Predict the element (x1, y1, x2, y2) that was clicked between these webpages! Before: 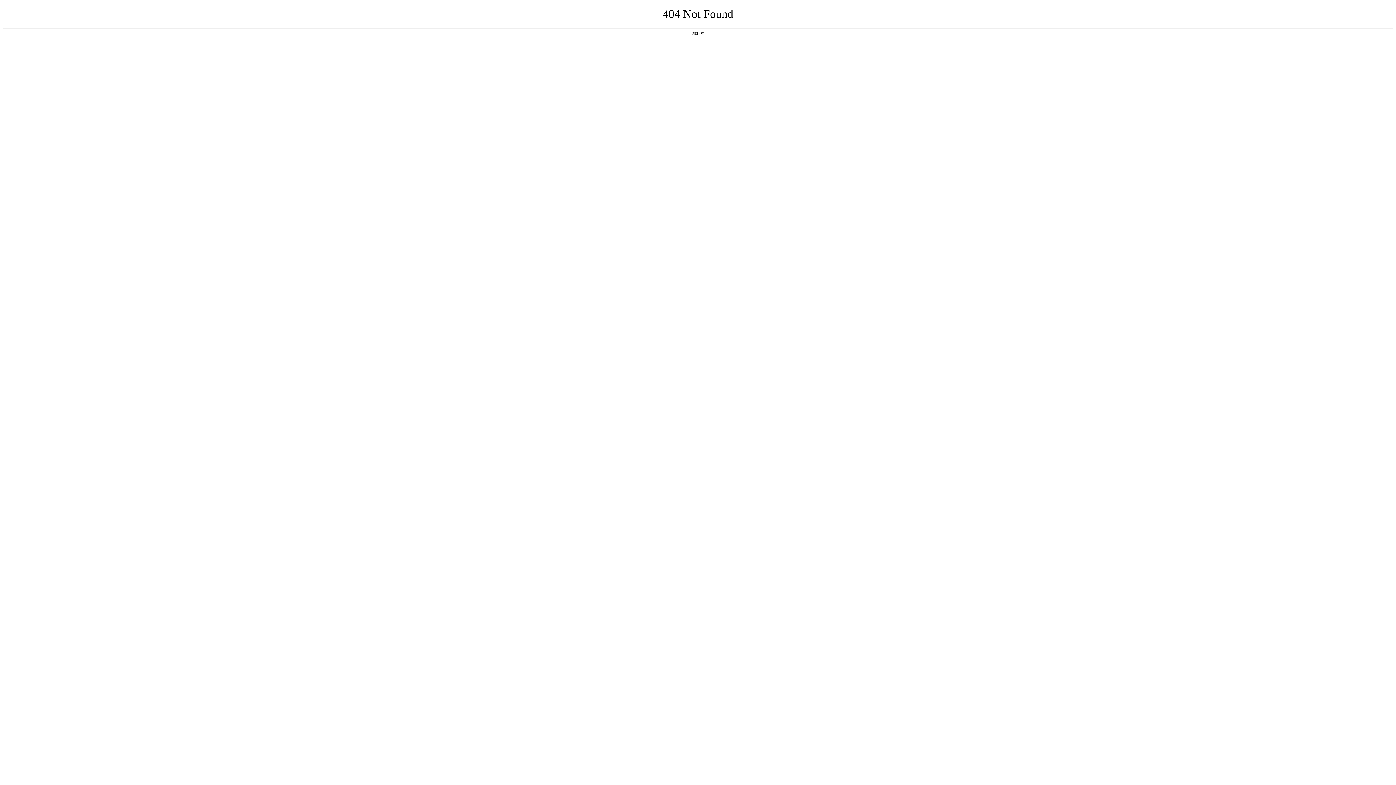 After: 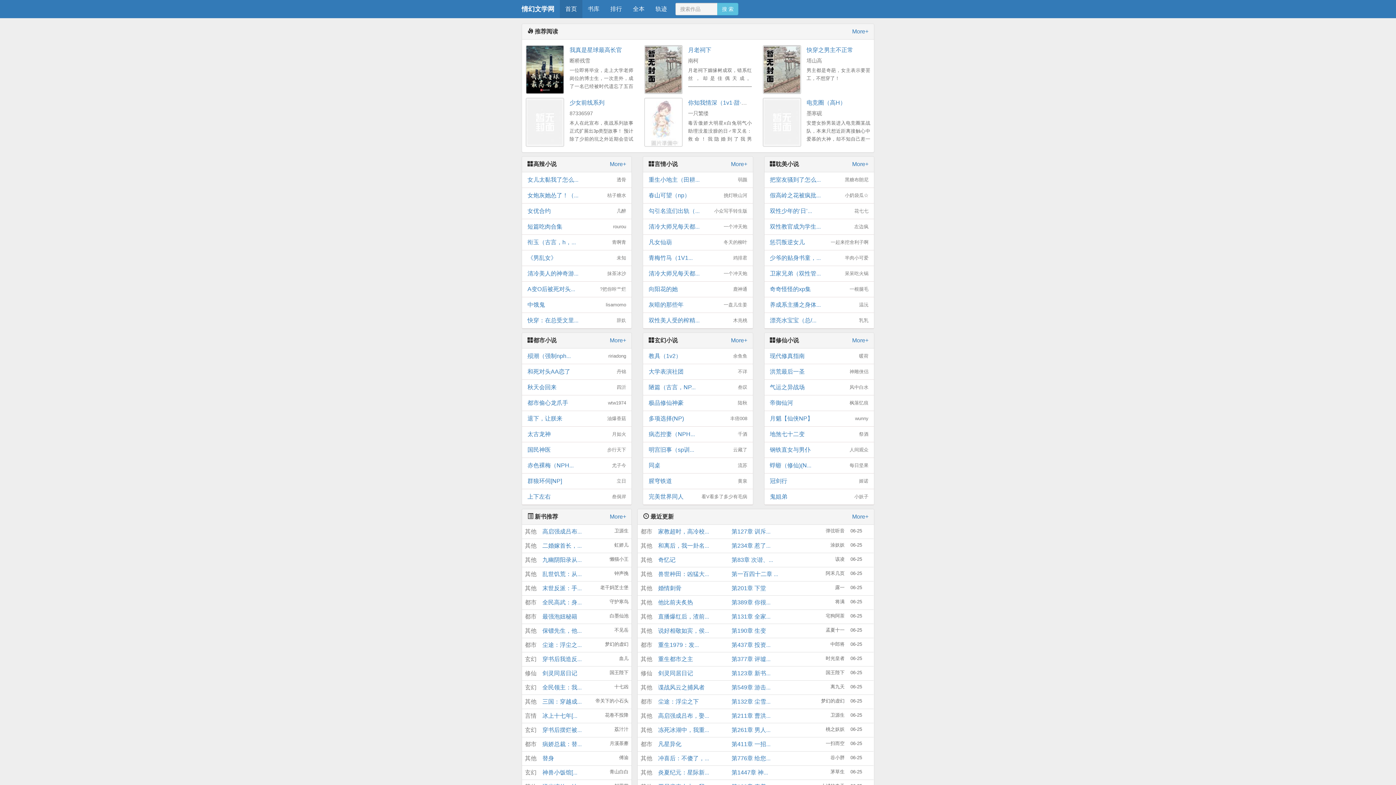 Action: bbox: (692, 31, 704, 35) label: 返回首页